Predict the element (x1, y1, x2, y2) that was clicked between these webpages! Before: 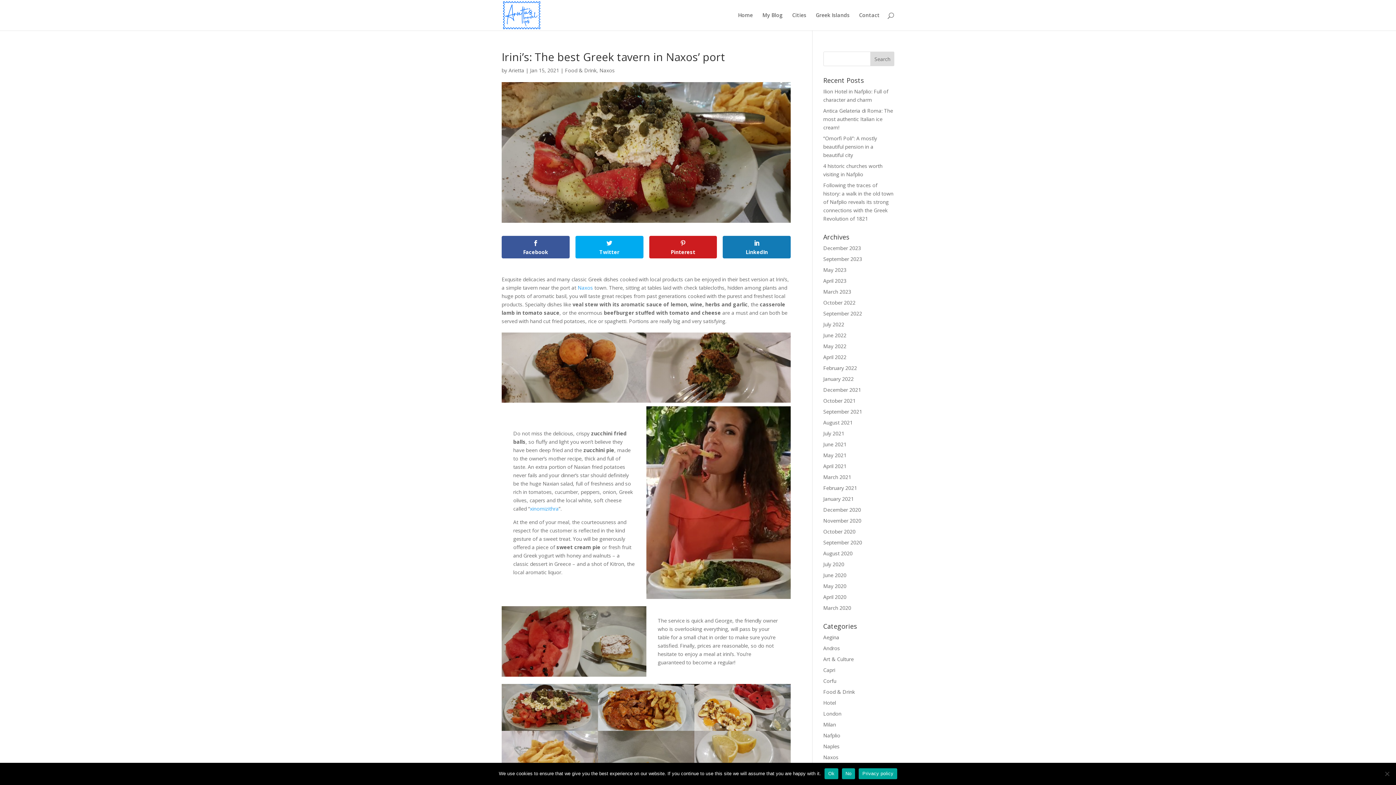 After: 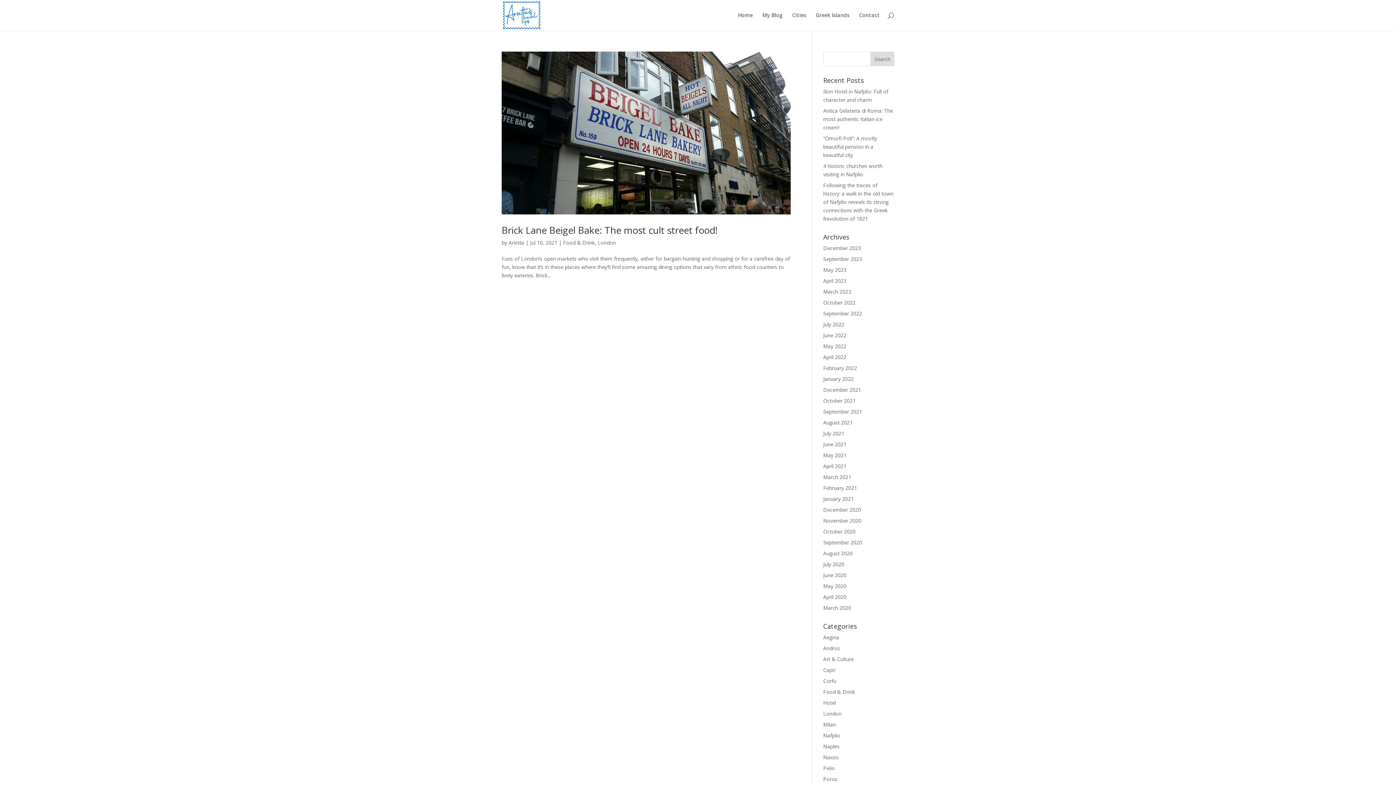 Action: bbox: (823, 430, 844, 437) label: July 2021